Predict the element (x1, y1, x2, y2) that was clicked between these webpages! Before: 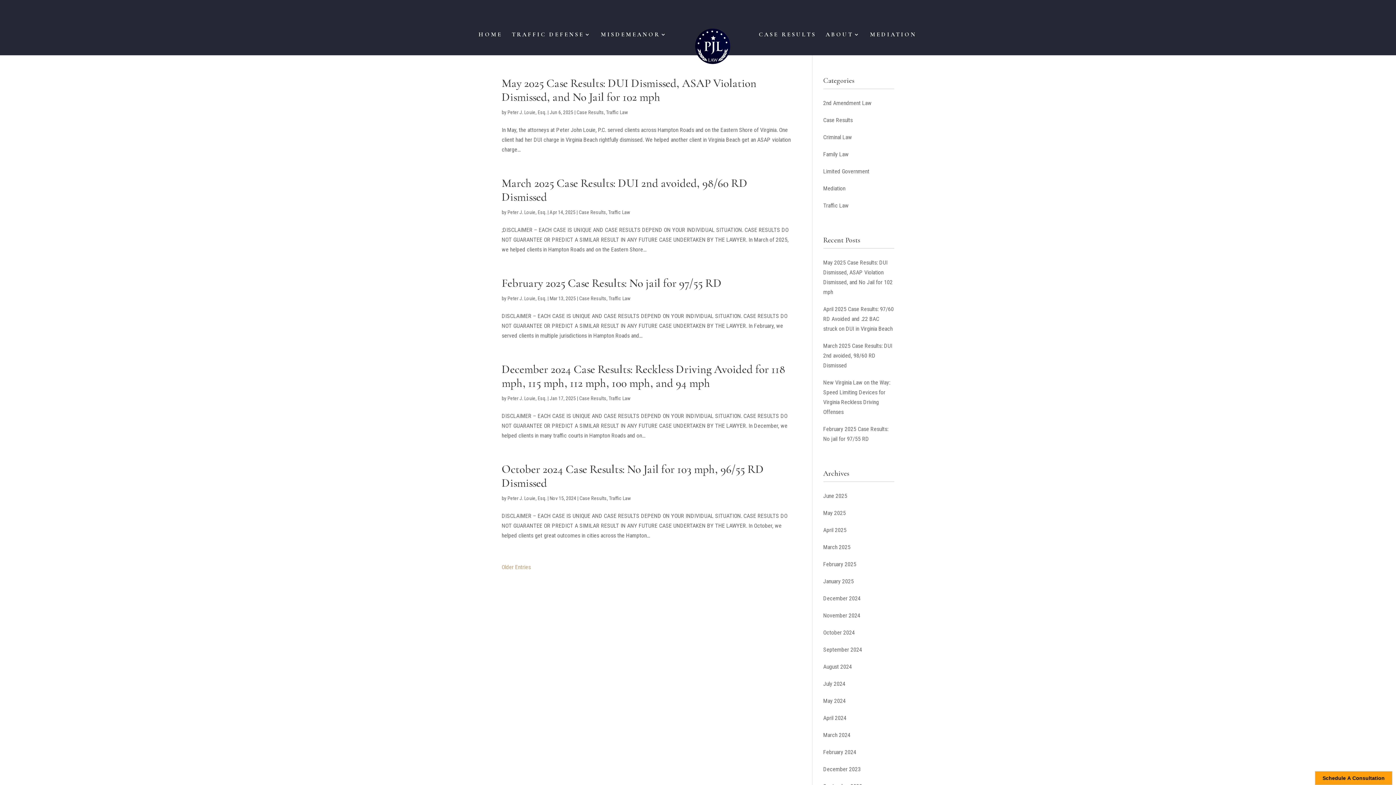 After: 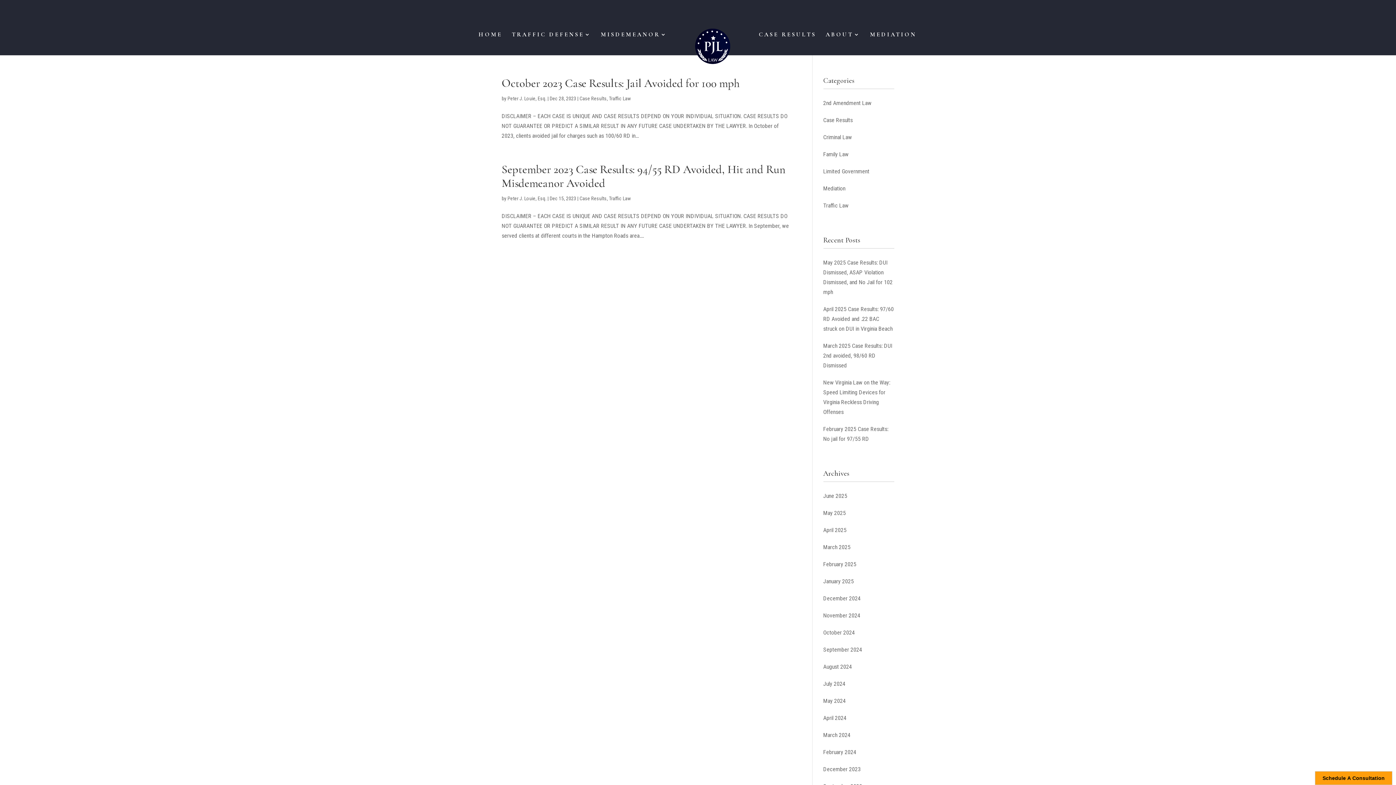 Action: bbox: (823, 766, 860, 773) label: December 2023